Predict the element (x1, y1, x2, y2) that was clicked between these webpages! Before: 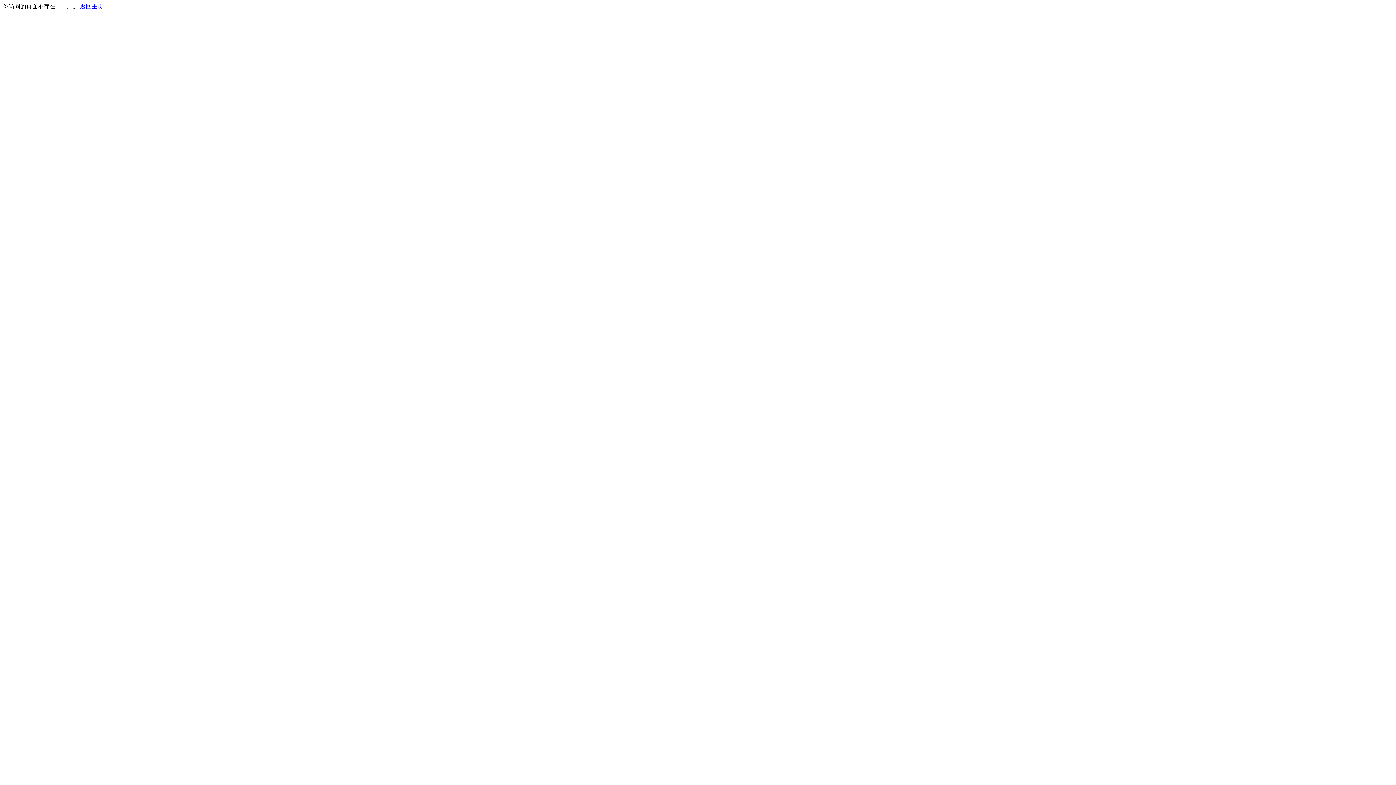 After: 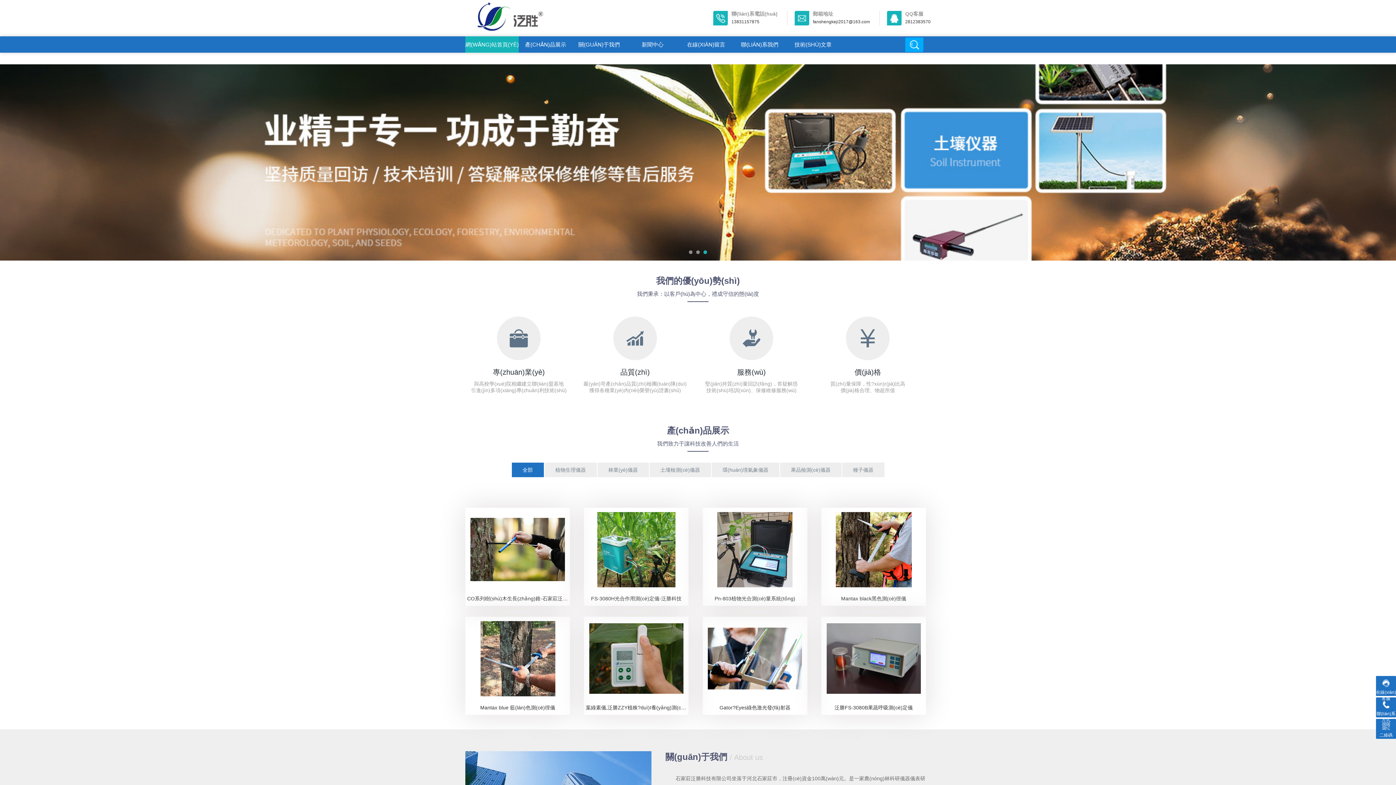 Action: bbox: (80, 3, 103, 9) label: 返回主页